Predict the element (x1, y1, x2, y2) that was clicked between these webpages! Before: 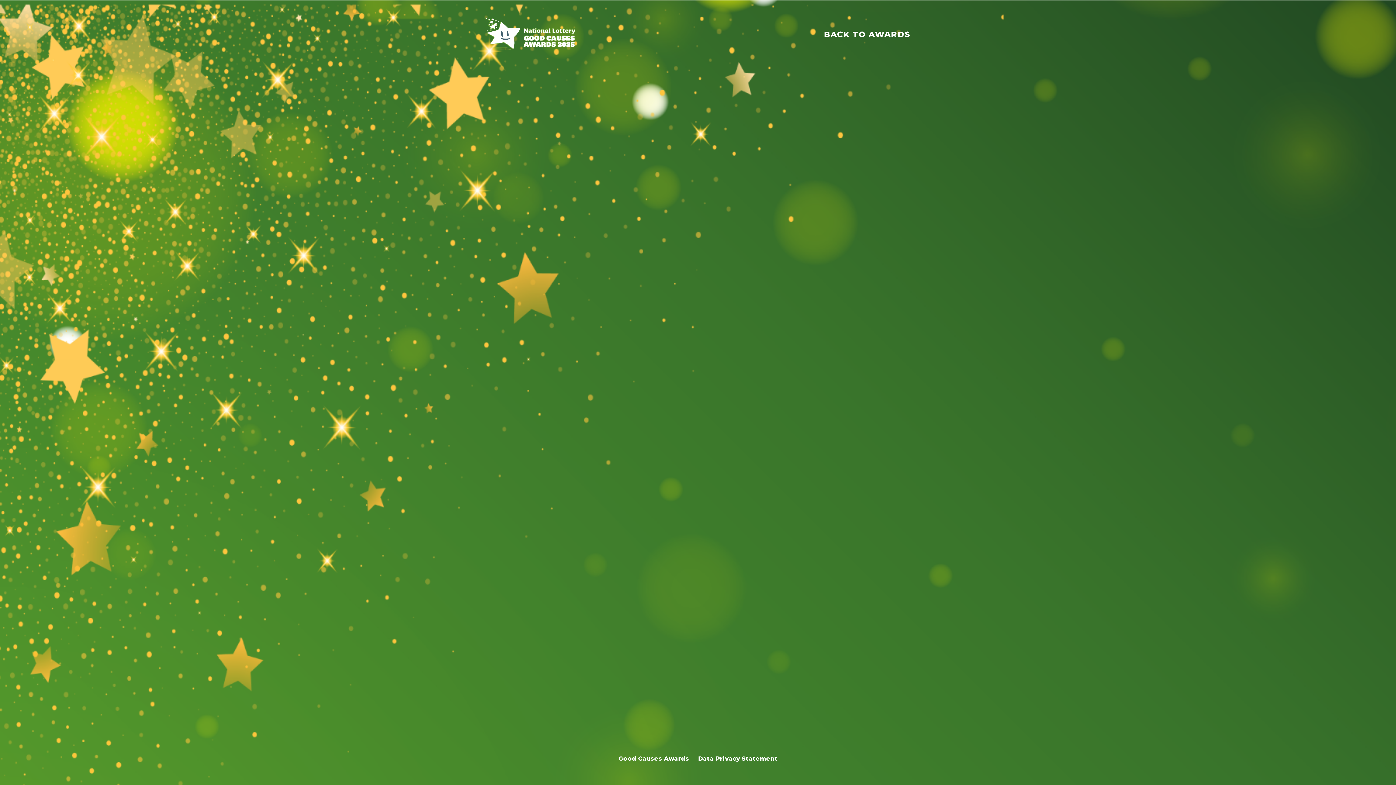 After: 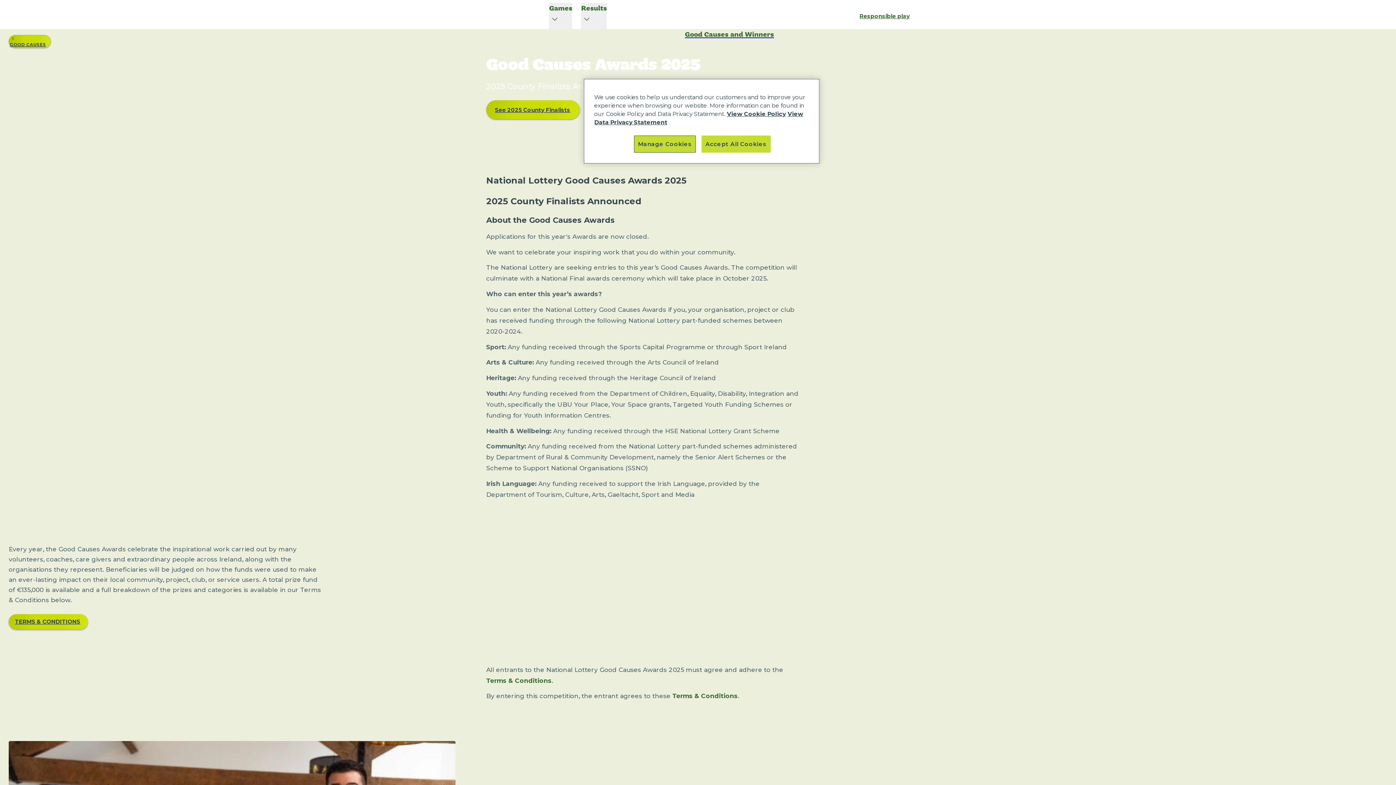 Action: label: Good Causes Awards bbox: (618, 755, 689, 762)